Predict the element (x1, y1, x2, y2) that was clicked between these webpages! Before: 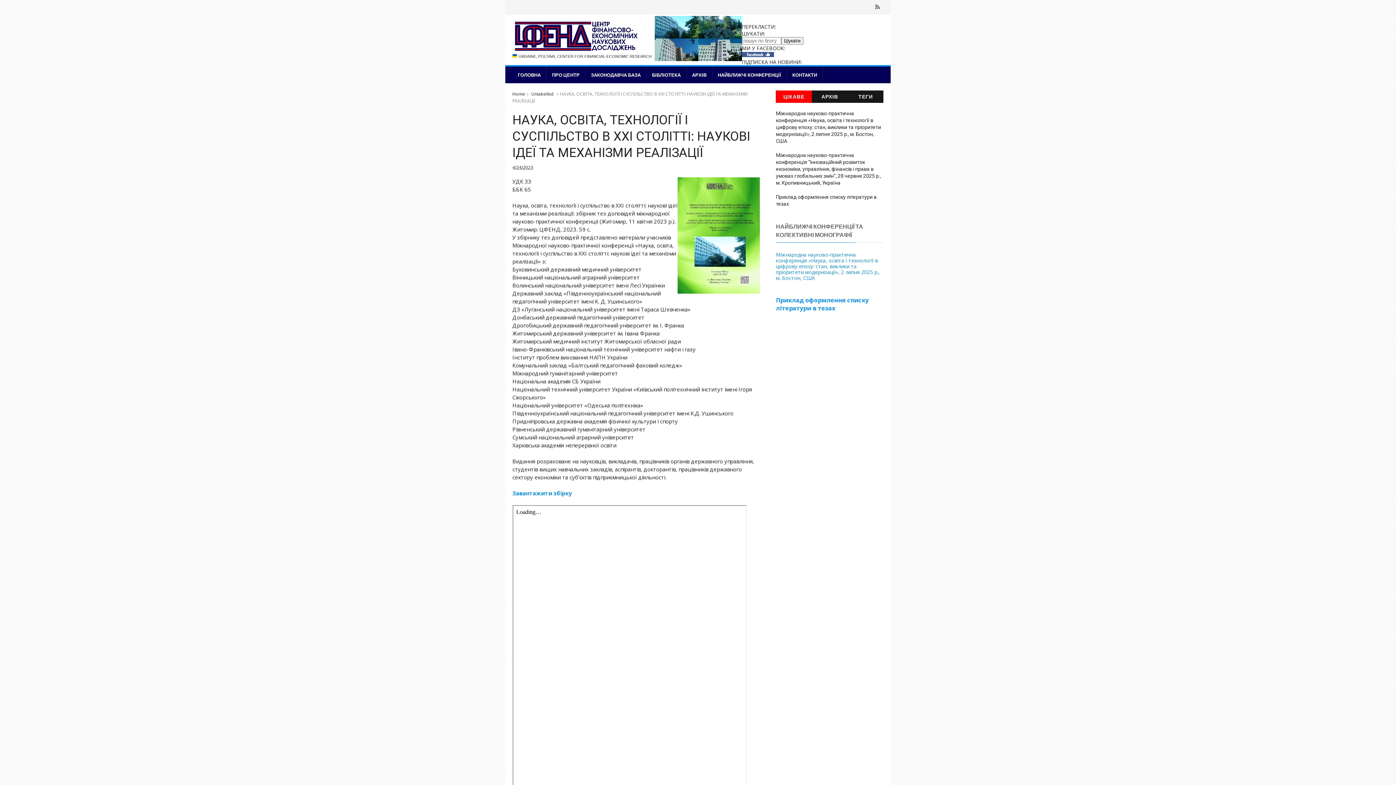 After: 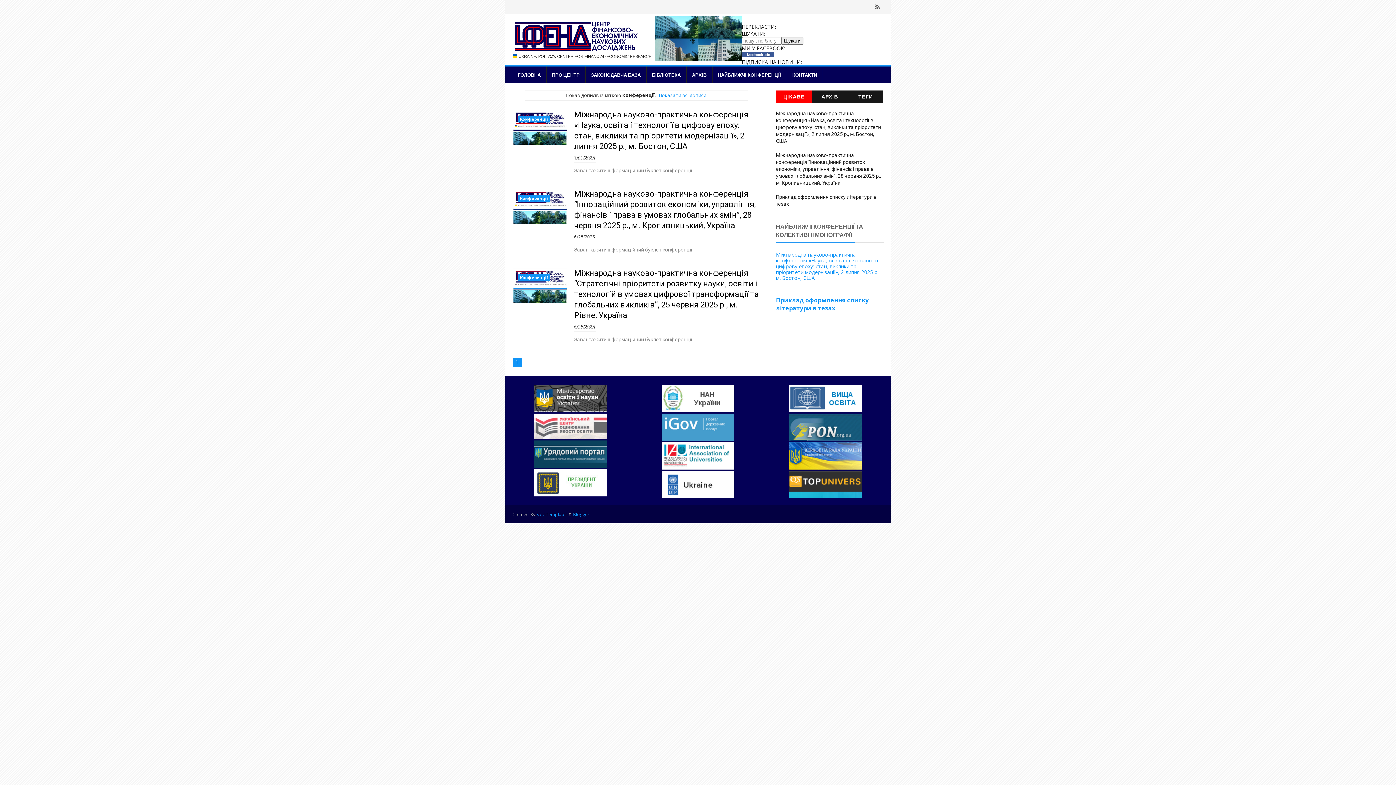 Action: label: НАЙБЛИЖЧІ КОНФЕРЕНЦІЇ bbox: (712, 66, 786, 83)